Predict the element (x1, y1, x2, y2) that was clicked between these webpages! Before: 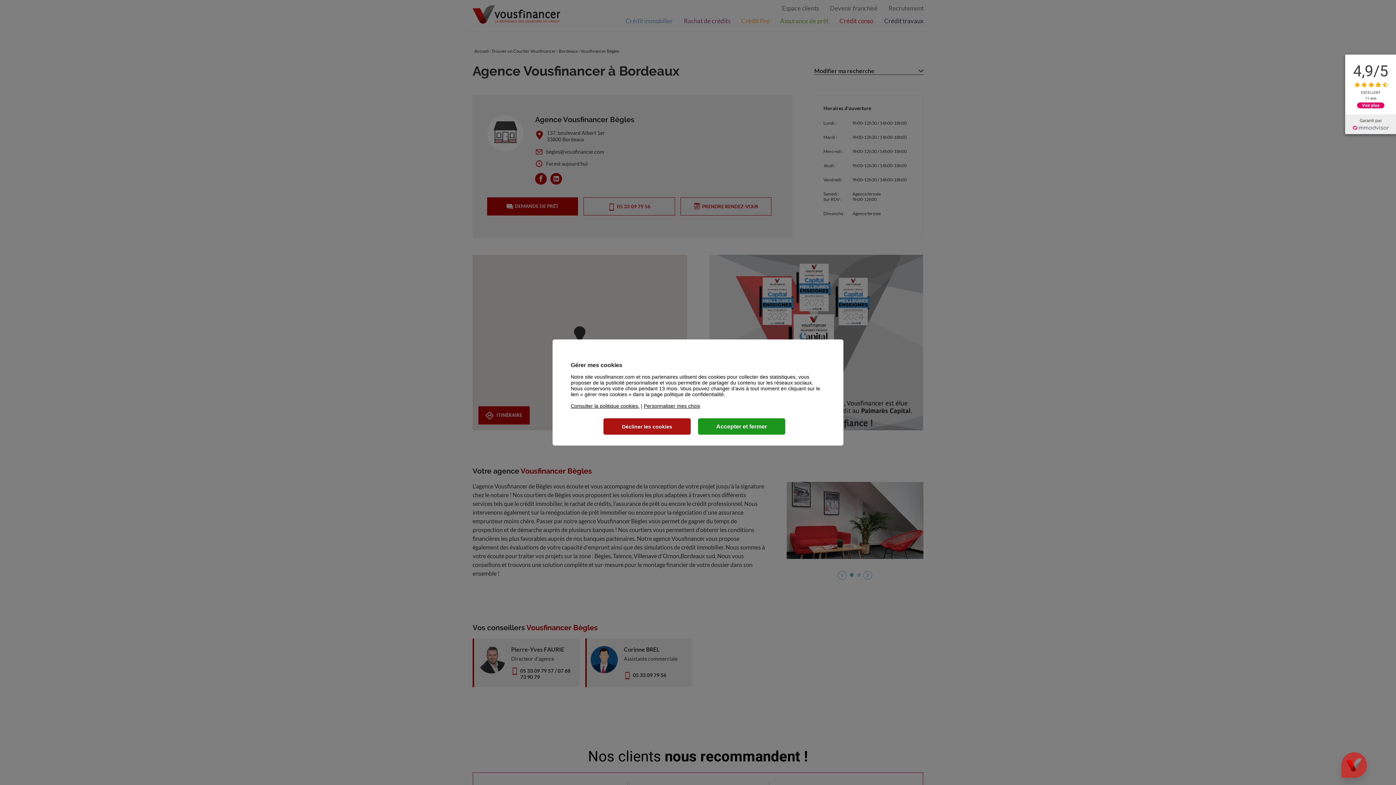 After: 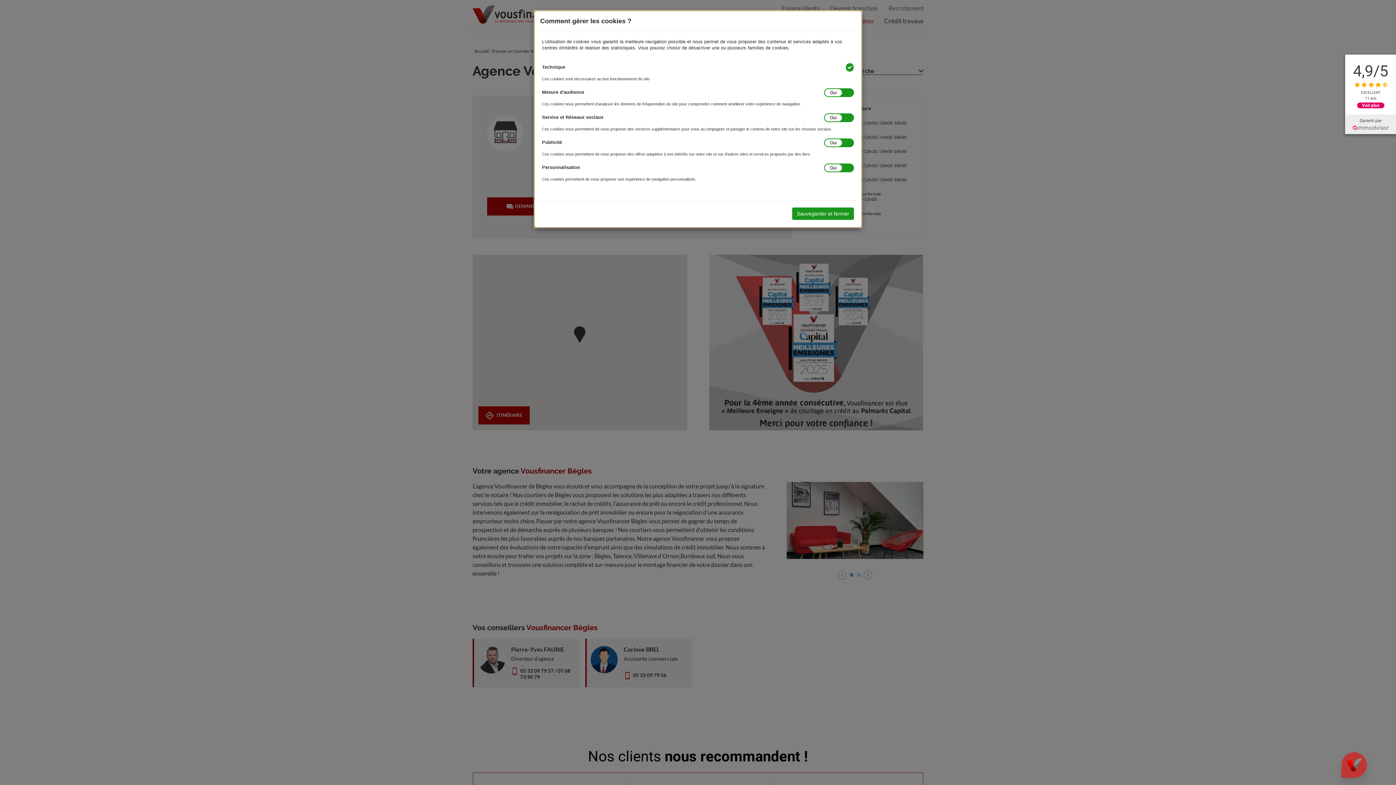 Action: bbox: (603, 418, 690, 434) label: Décliner les cookies